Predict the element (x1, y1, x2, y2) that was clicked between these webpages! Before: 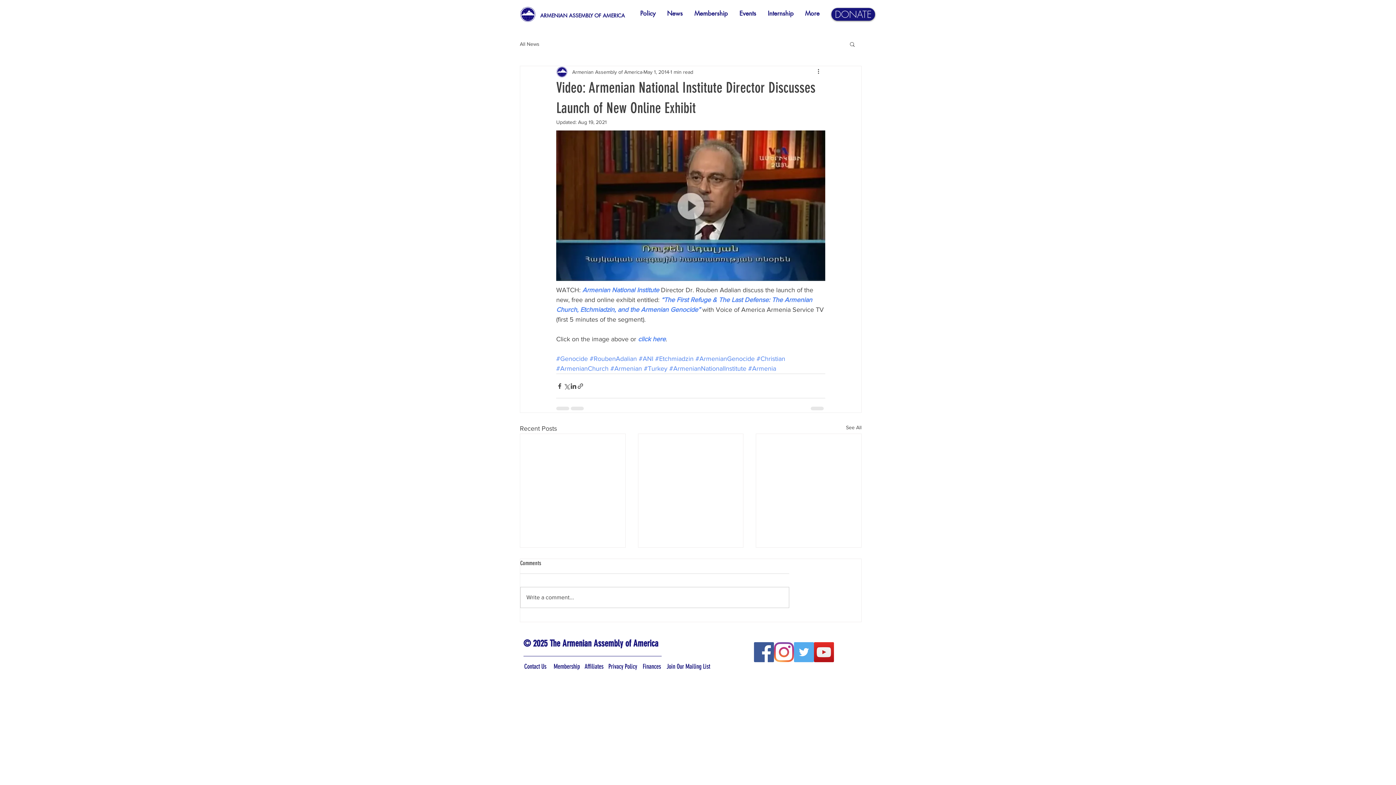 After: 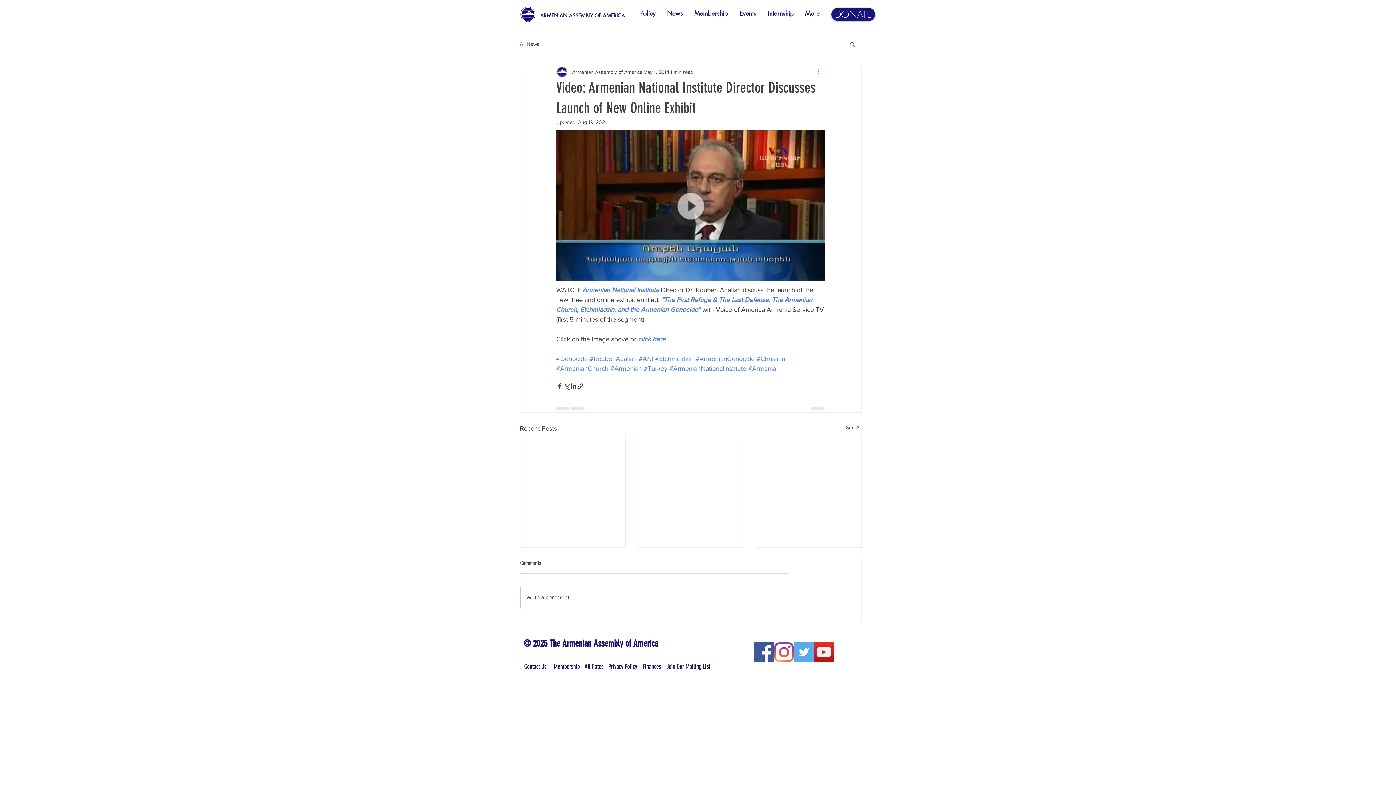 Action: label: More actions bbox: (816, 67, 825, 76)